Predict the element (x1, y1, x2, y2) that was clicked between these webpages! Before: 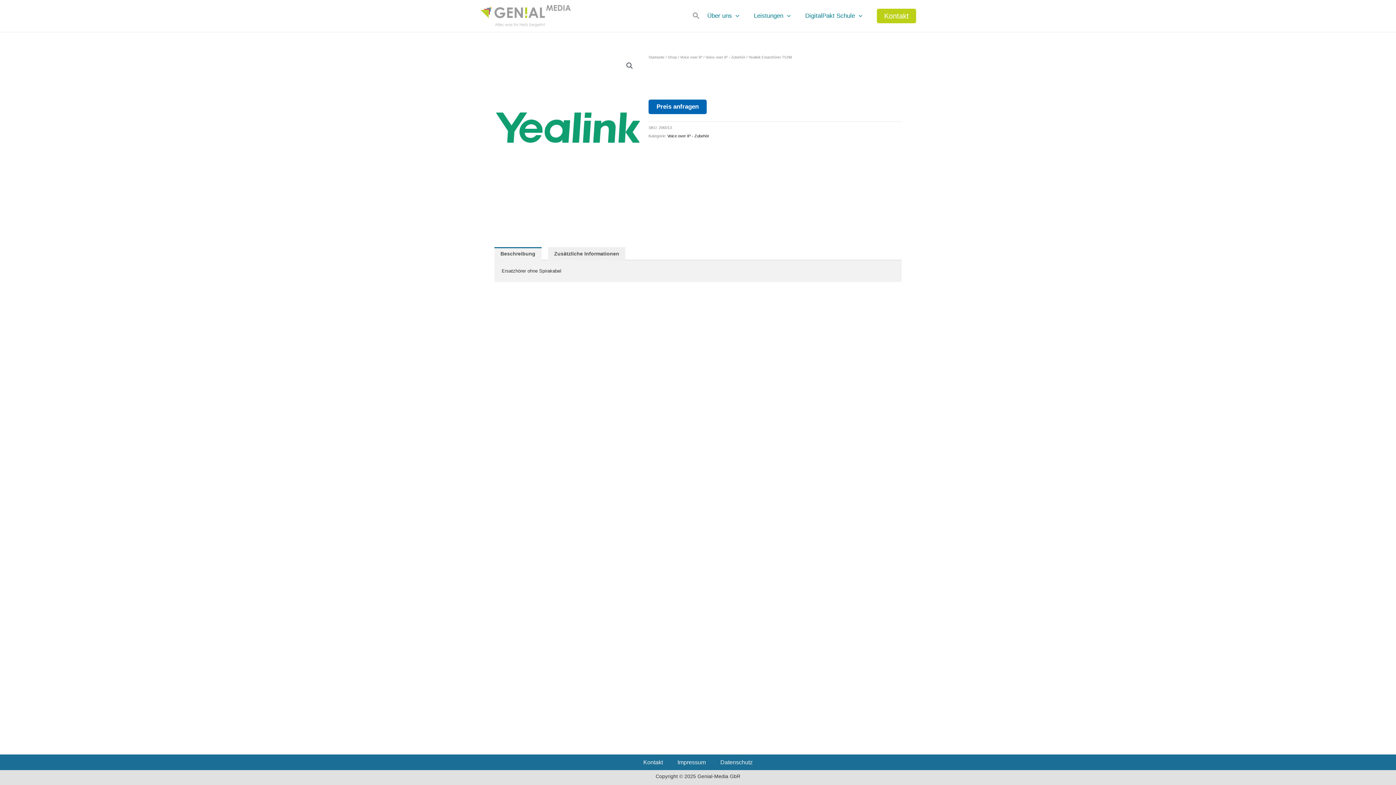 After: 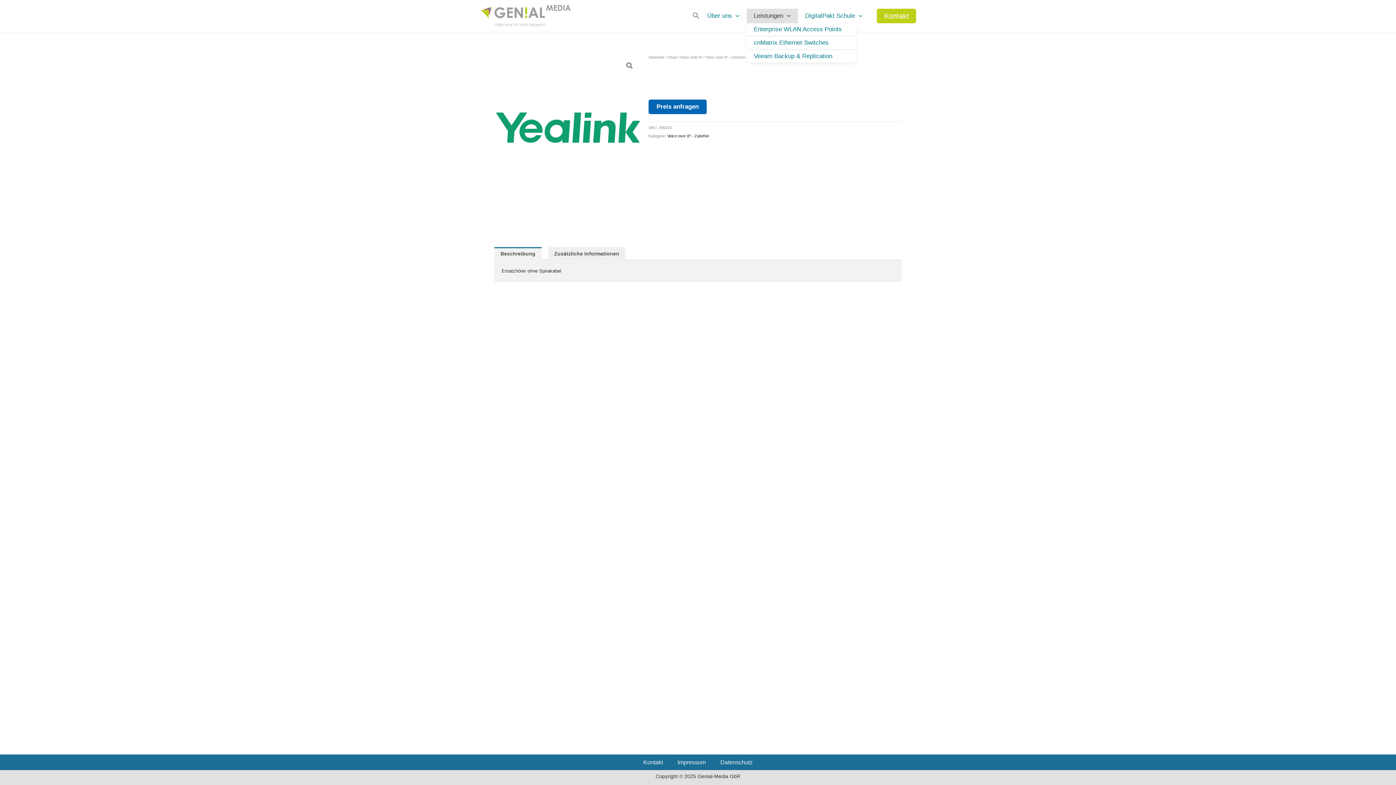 Action: bbox: (746, 8, 798, 23) label: Leistungen